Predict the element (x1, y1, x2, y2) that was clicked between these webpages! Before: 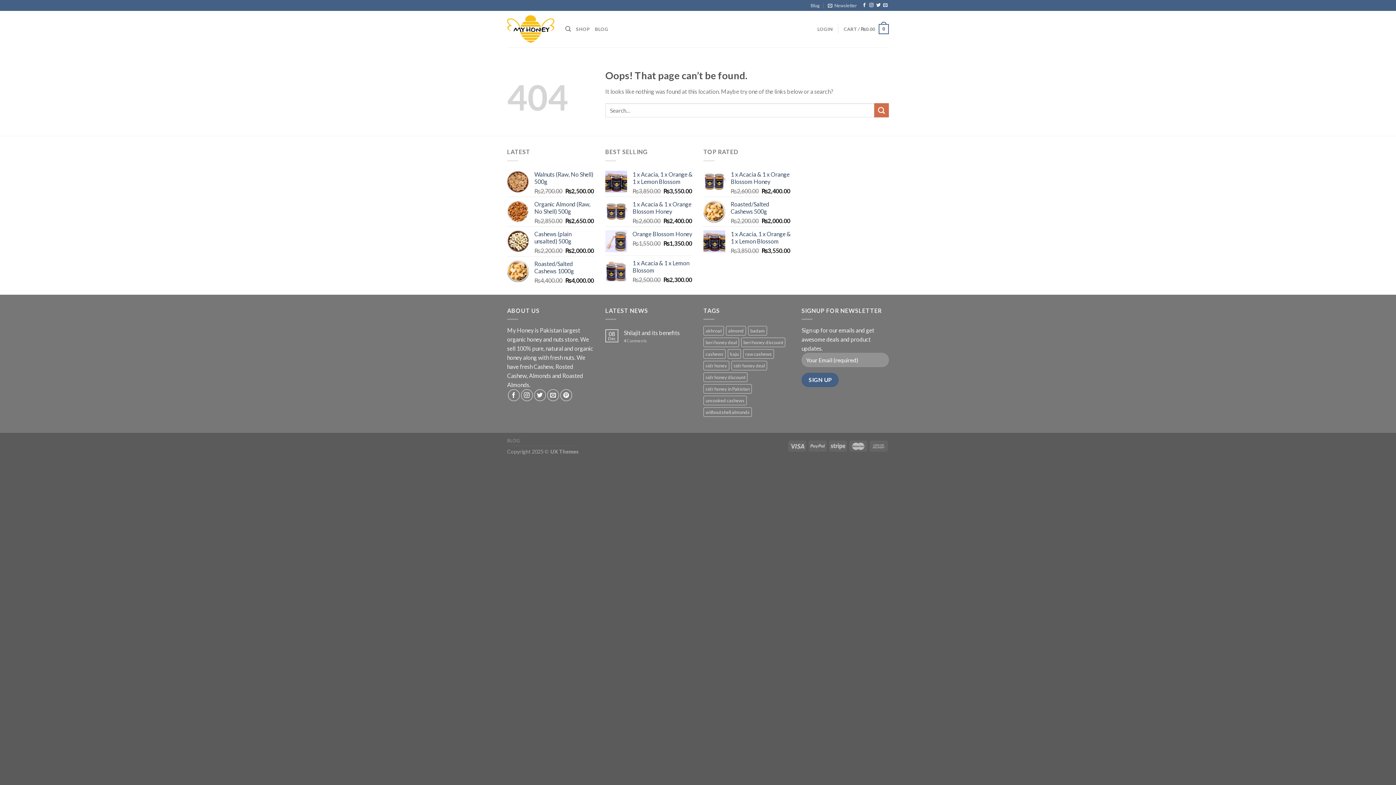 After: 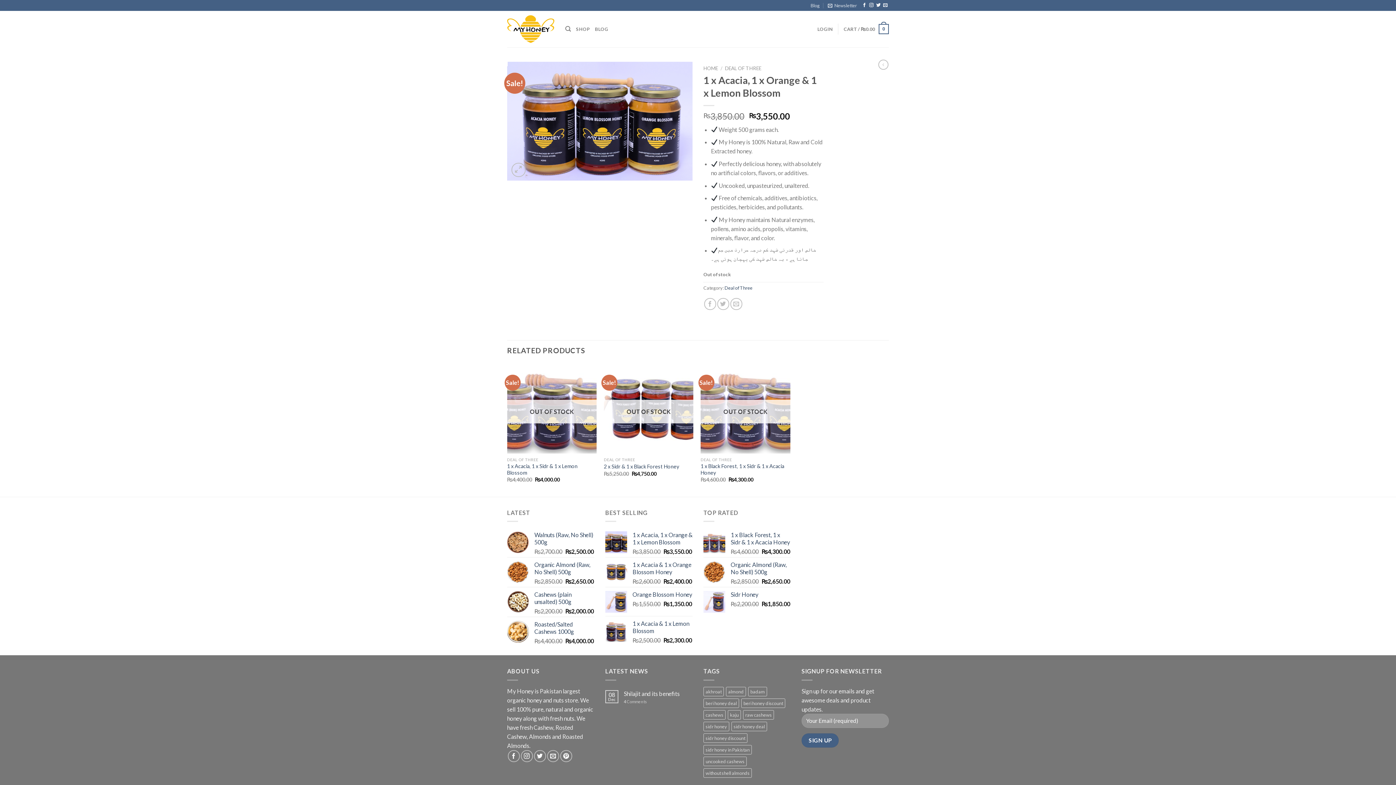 Action: bbox: (632, 170, 692, 185) label: 1 x Acacia, 1 x Orange & 1 x Lemon Blossom